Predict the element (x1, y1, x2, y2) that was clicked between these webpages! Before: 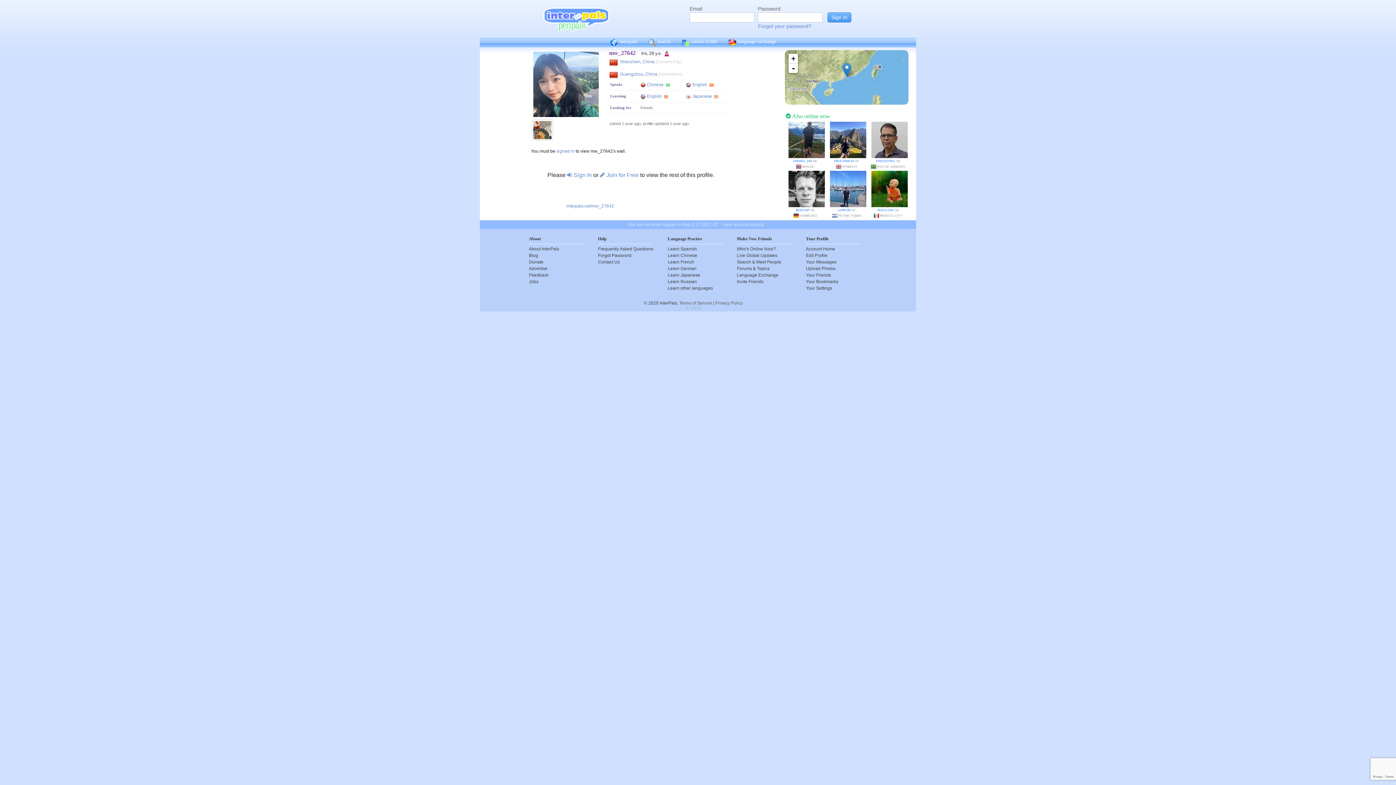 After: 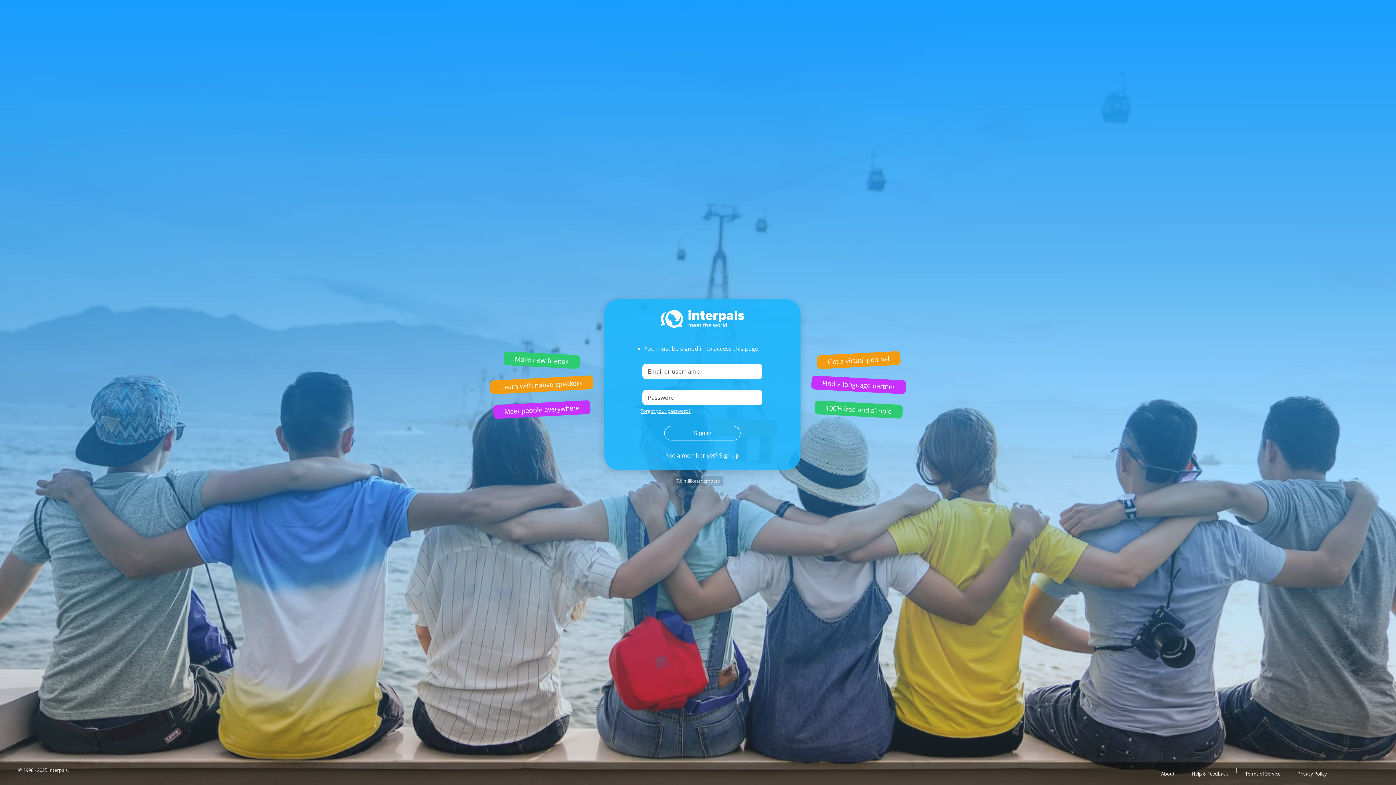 Action: bbox: (609, 70, 618, 79)